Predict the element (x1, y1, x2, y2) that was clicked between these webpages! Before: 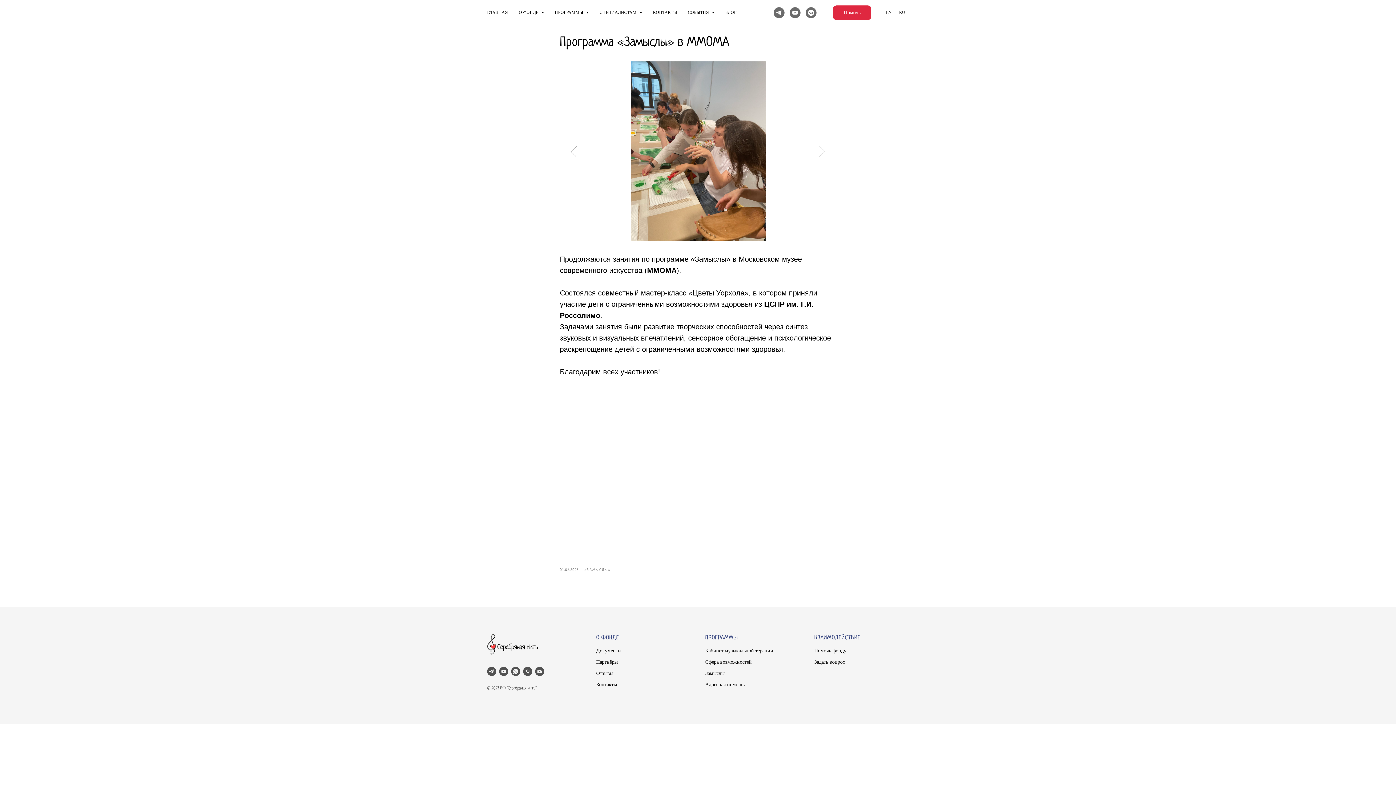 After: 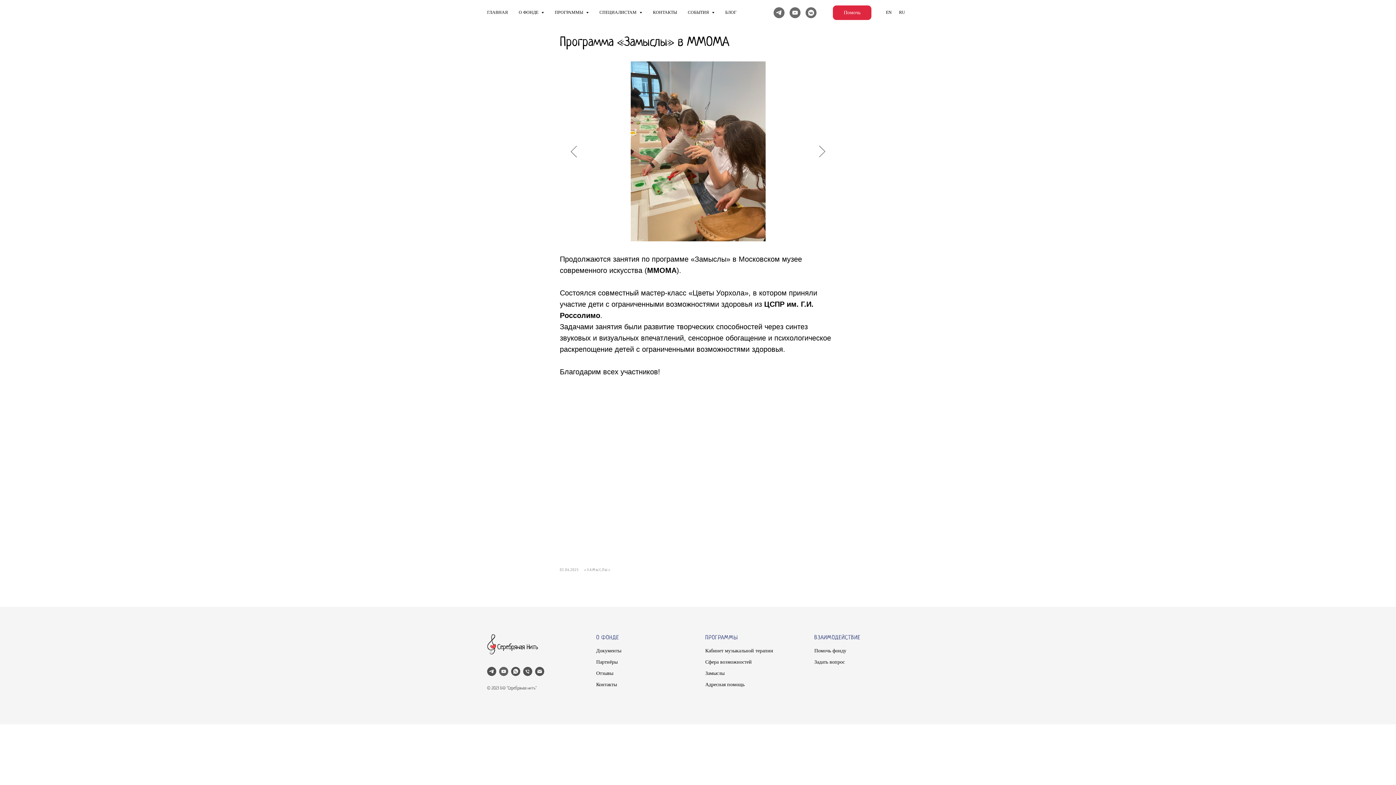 Action: label: youtube bbox: (499, 667, 508, 676)